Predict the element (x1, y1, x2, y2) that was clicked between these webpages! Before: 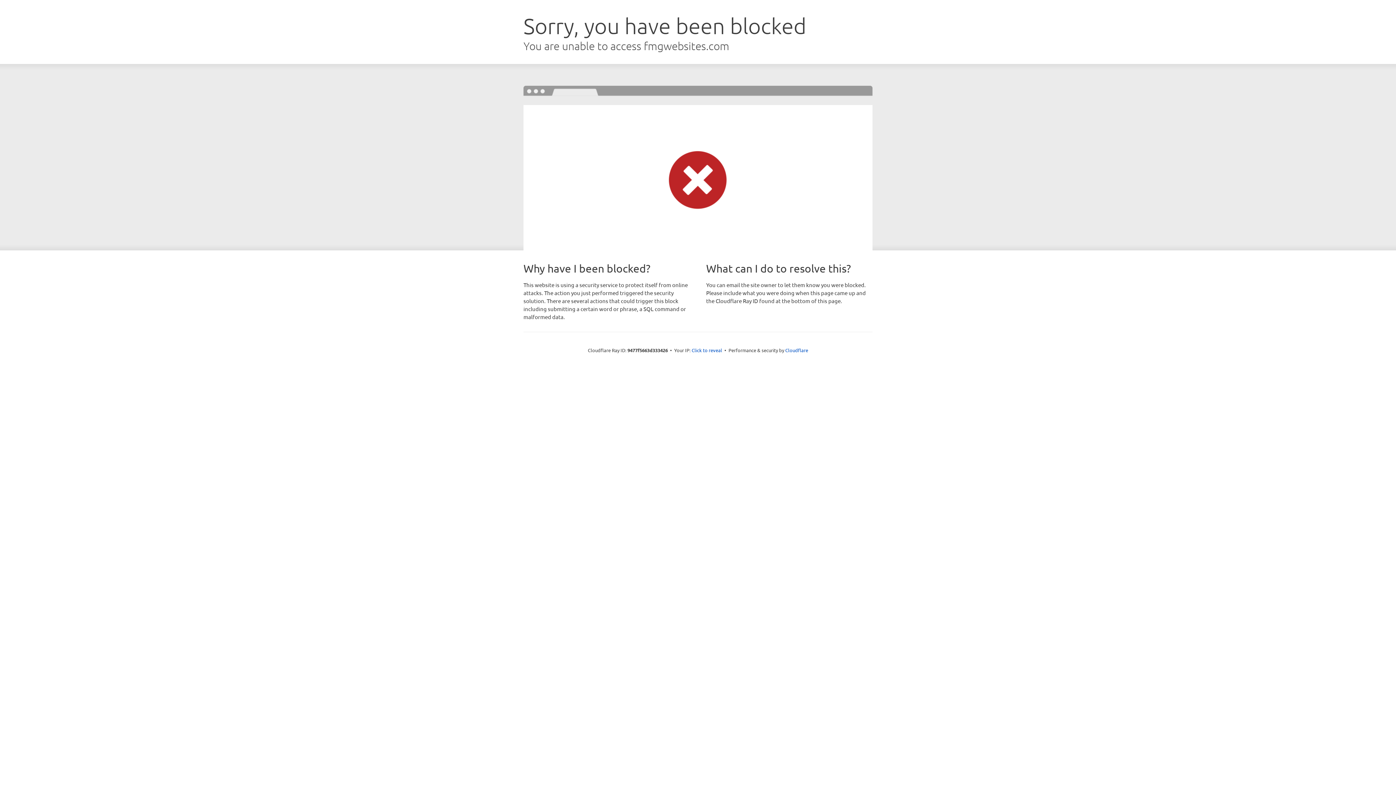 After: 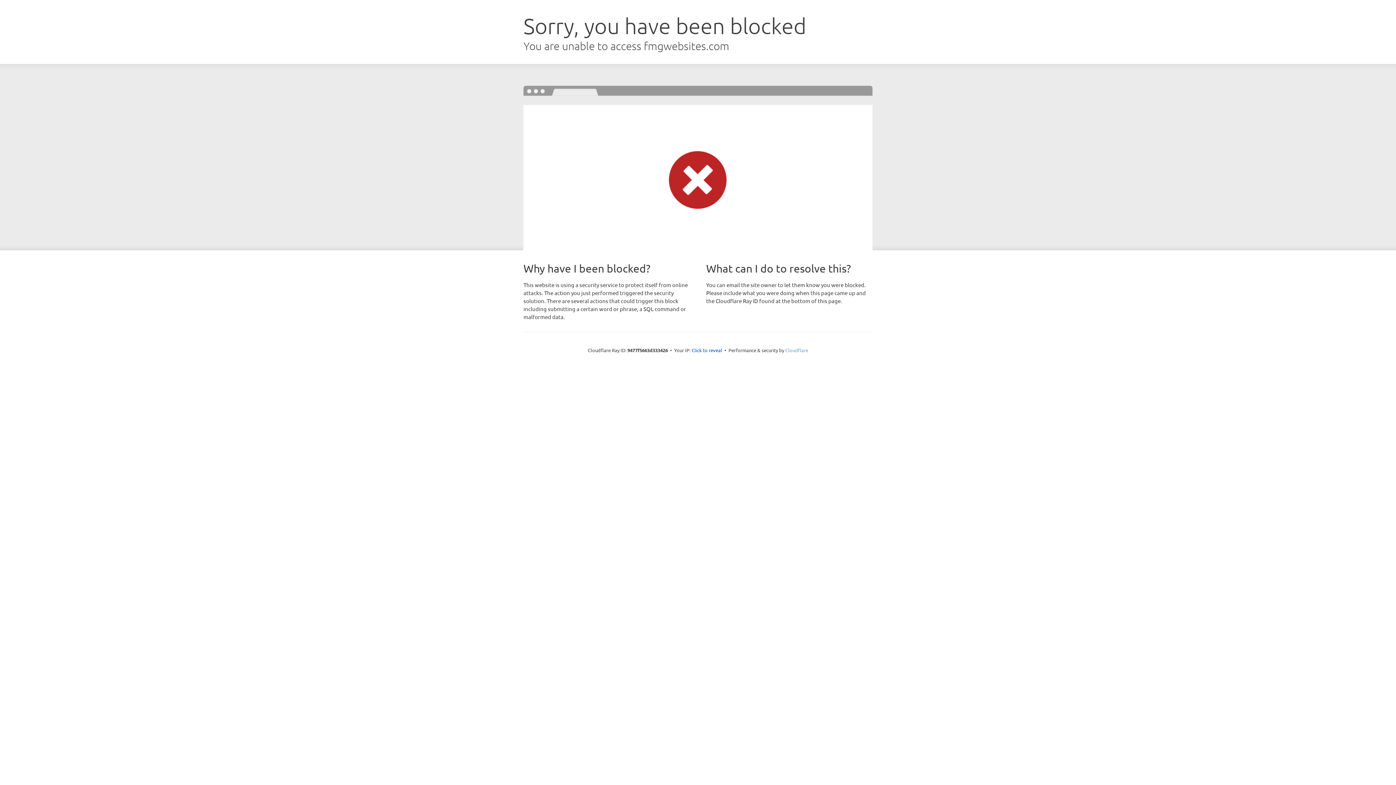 Action: label: Cloudflare bbox: (785, 347, 808, 353)